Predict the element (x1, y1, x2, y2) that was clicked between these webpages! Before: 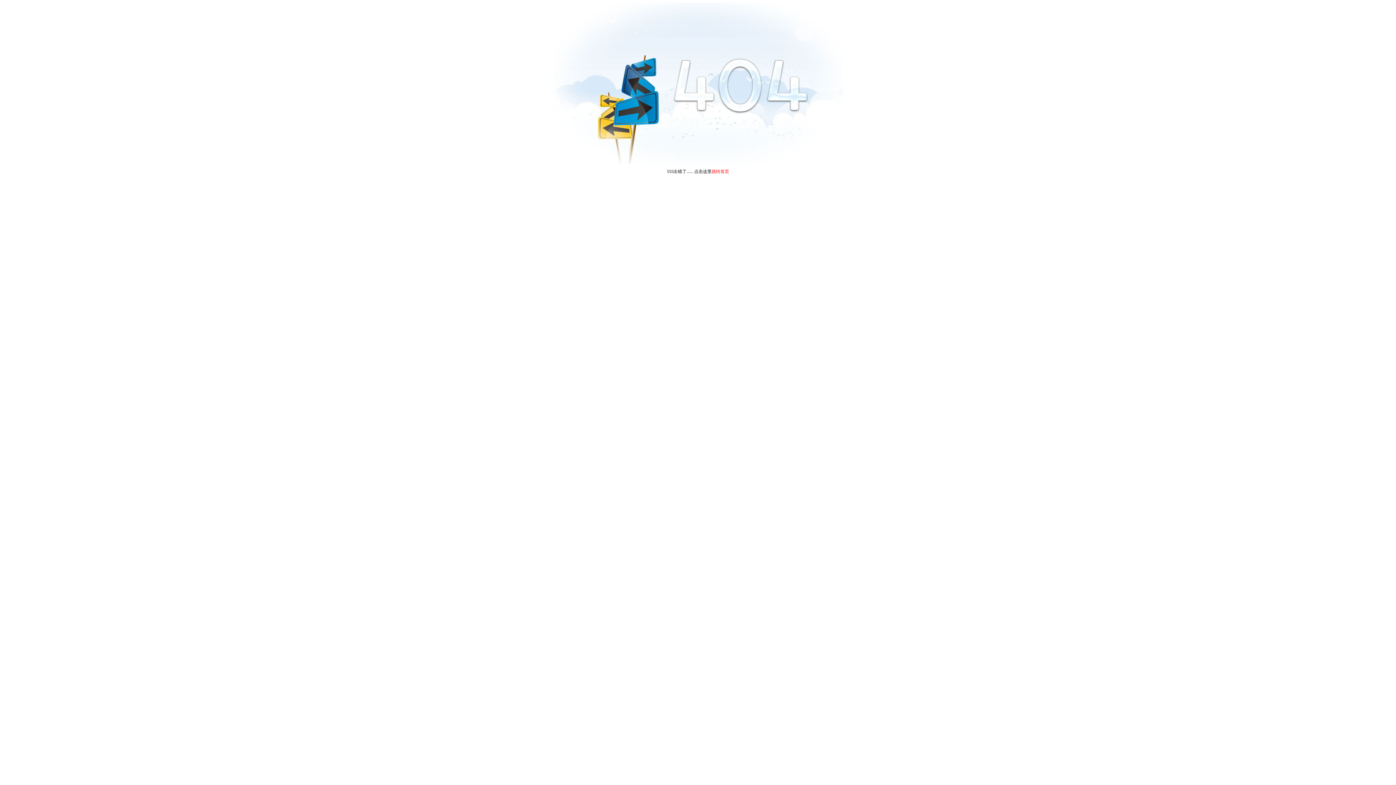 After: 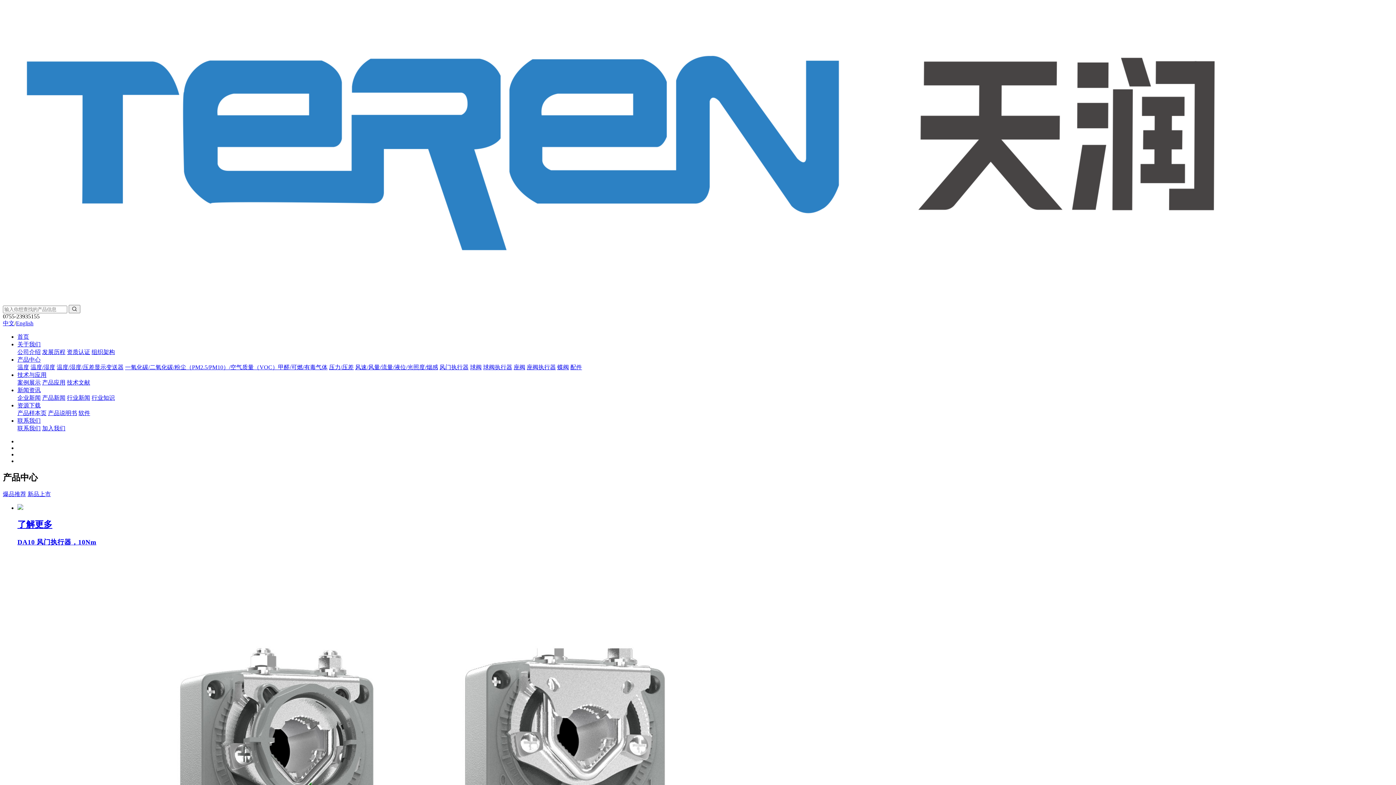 Action: label: 跳转首页 bbox: (711, 169, 729, 174)